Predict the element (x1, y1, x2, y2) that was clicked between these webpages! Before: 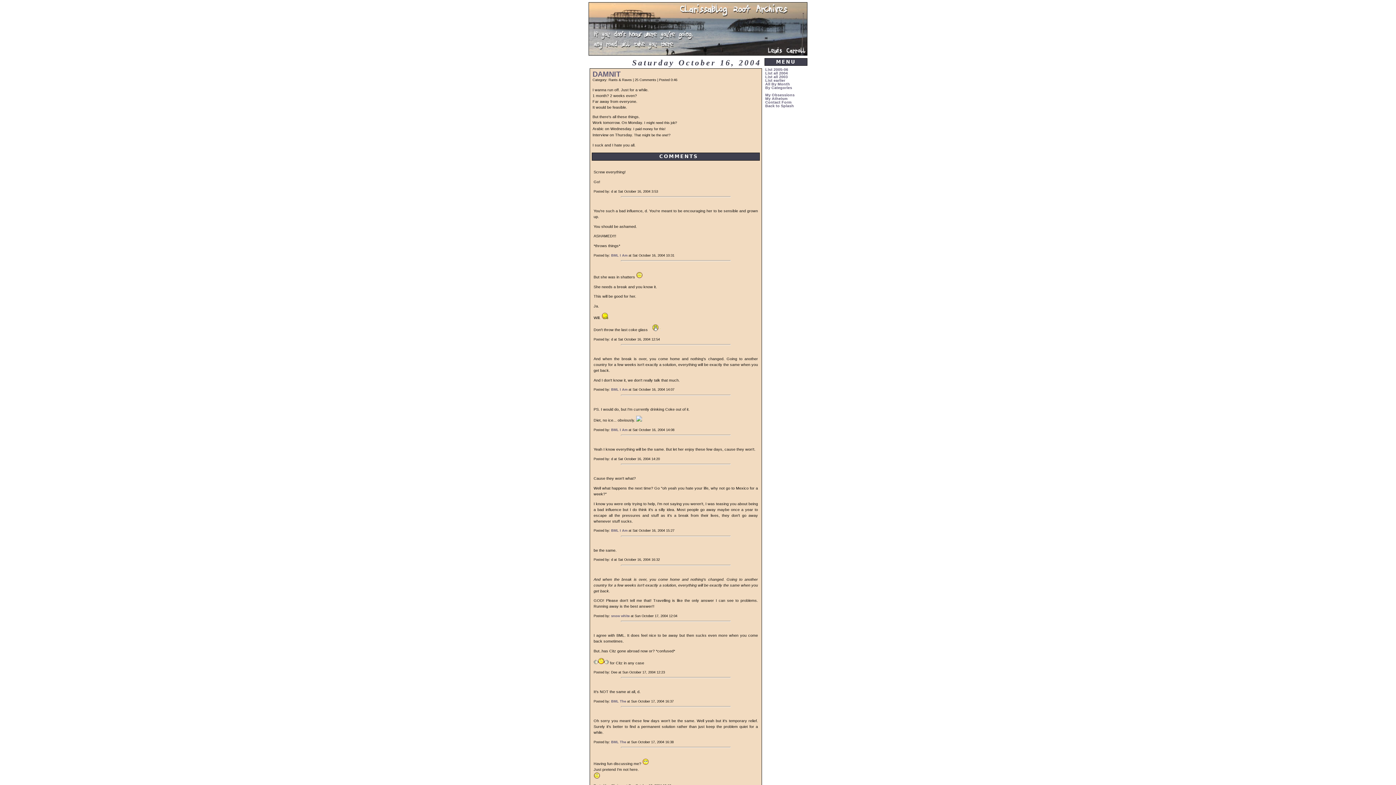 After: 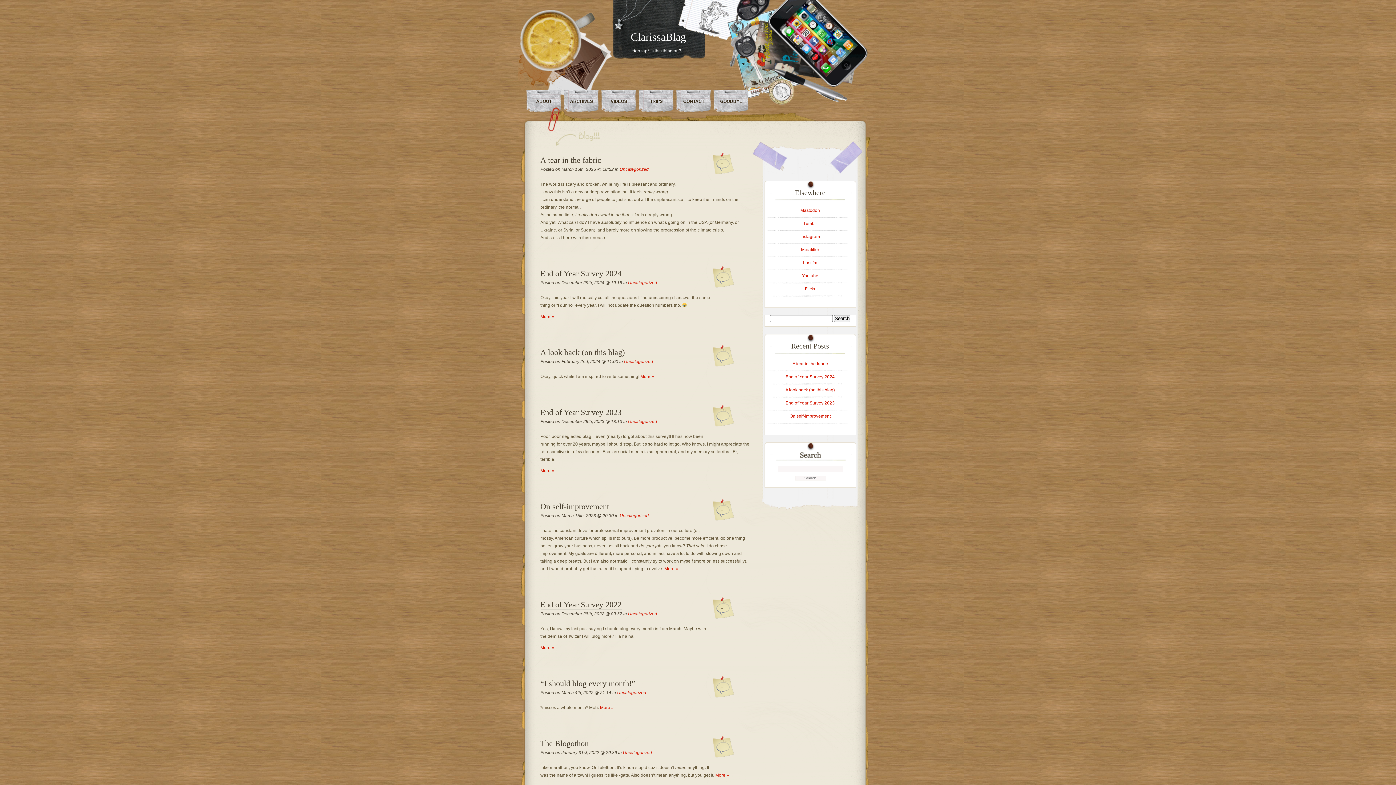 Action: label: Back to Splash bbox: (765, 103, 794, 108)